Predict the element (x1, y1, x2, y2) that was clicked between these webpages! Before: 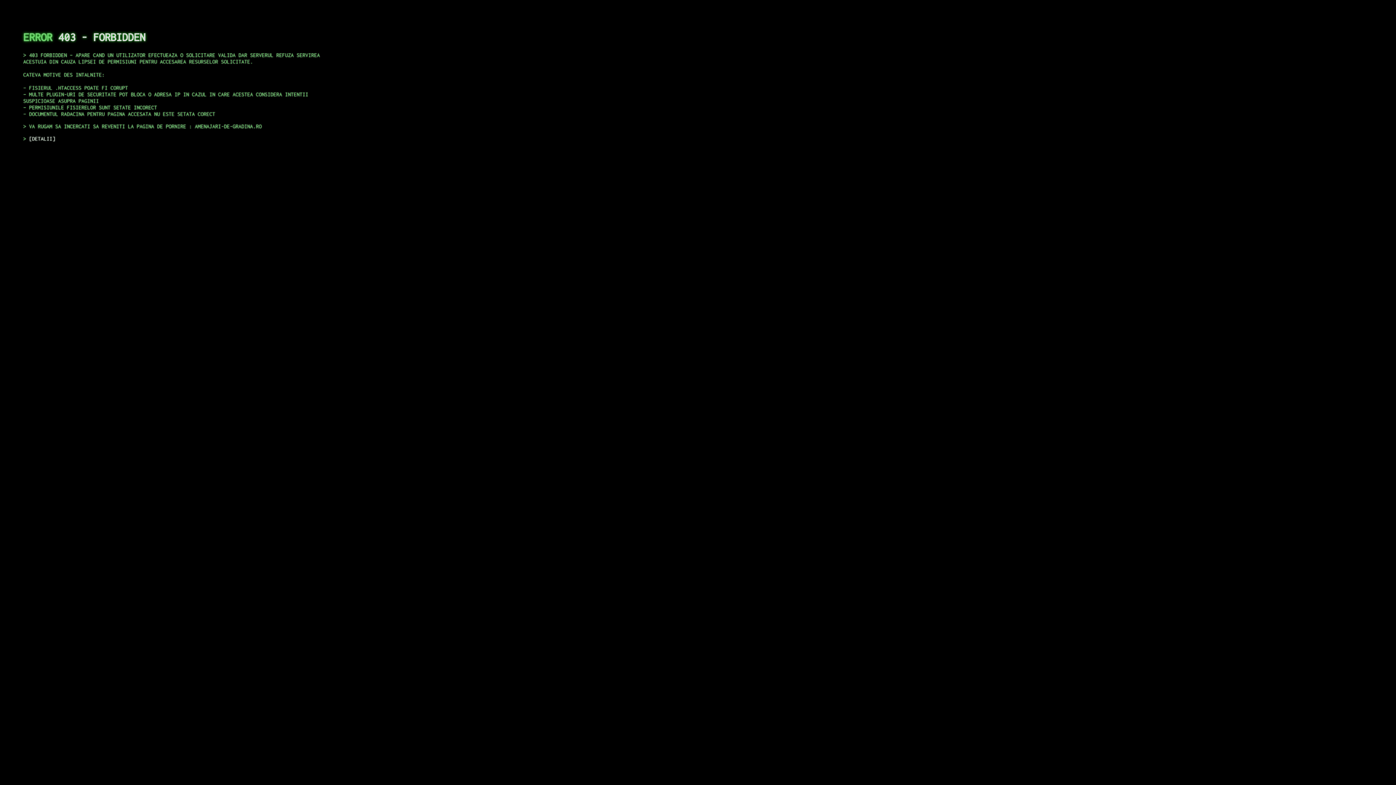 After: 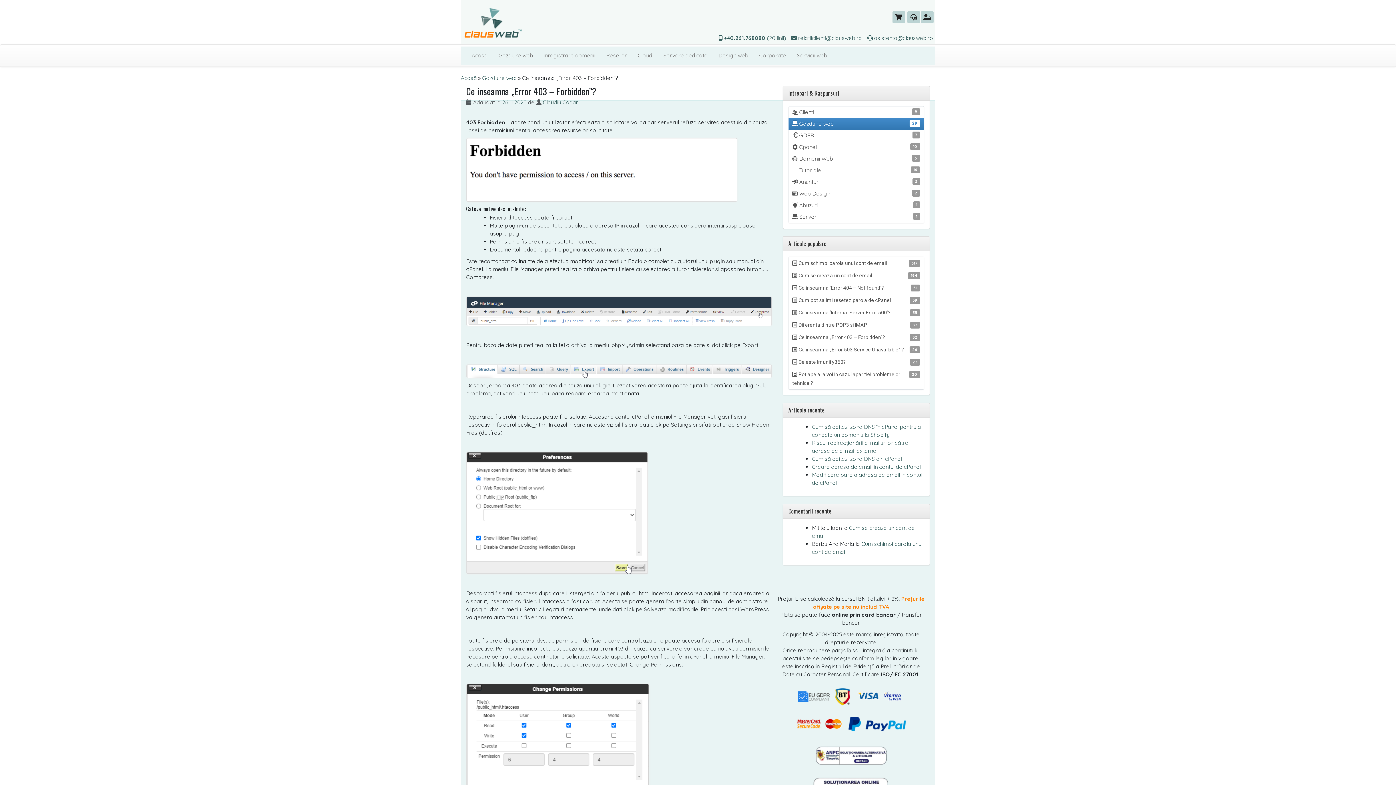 Action: label: DETALII bbox: (29, 135, 55, 141)